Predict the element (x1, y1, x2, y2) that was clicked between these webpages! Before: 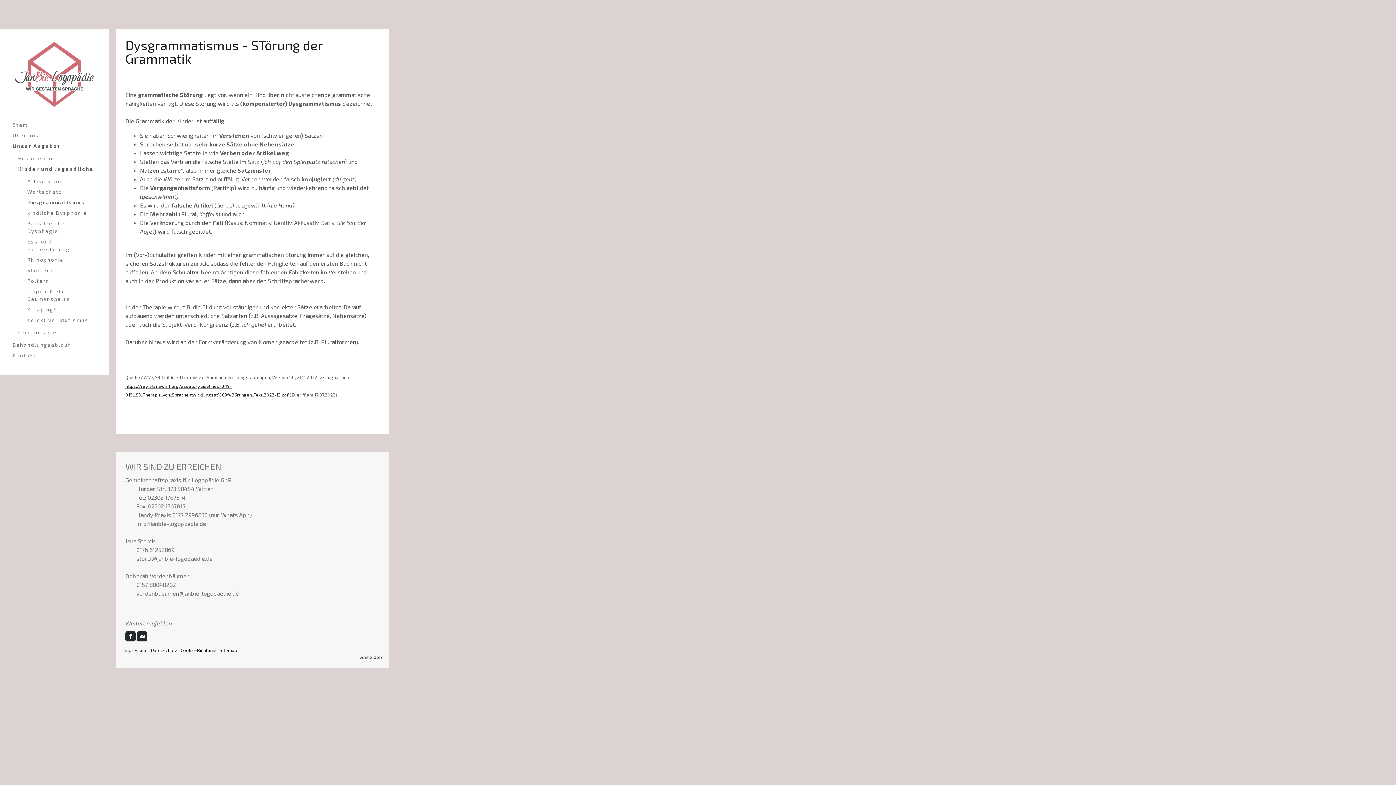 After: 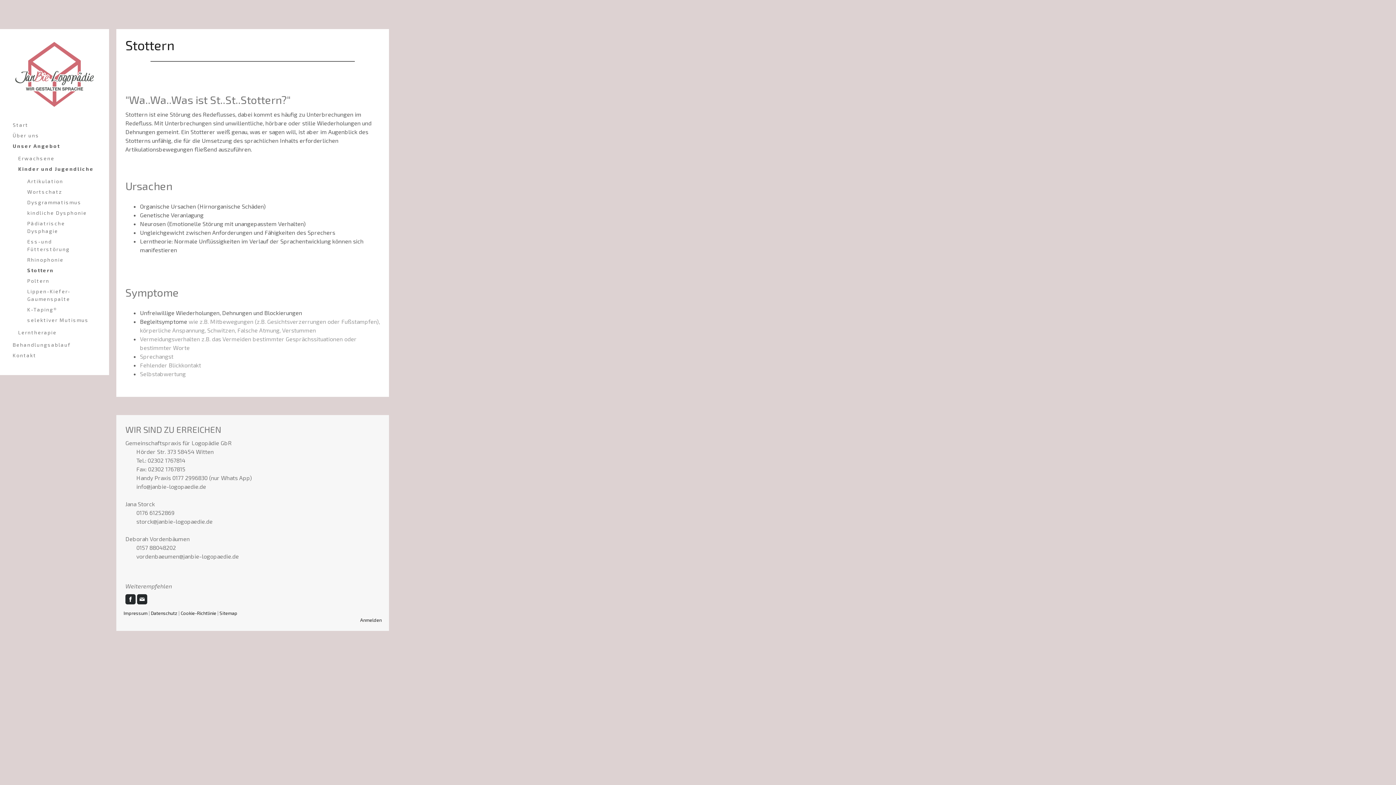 Action: bbox: (12, 265, 96, 275) label: Stottern